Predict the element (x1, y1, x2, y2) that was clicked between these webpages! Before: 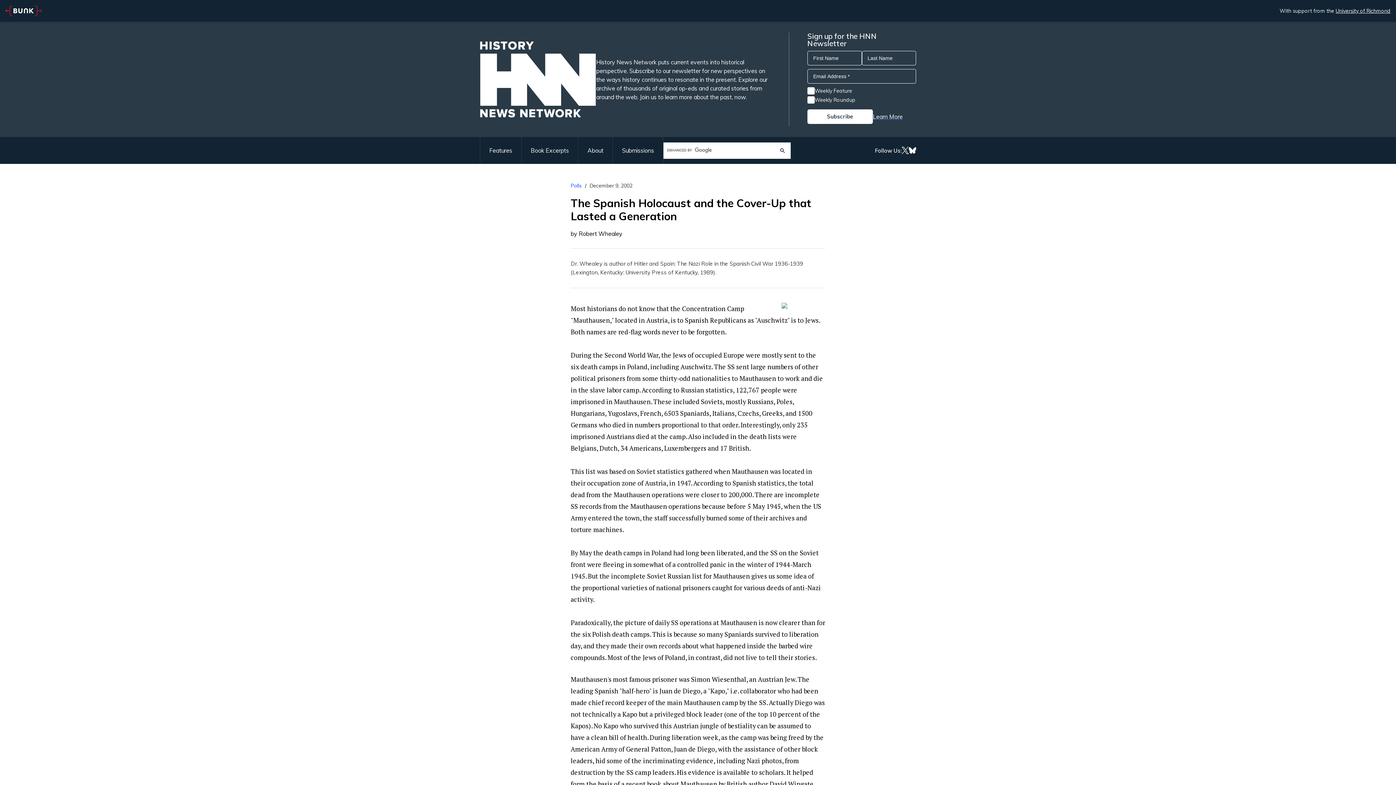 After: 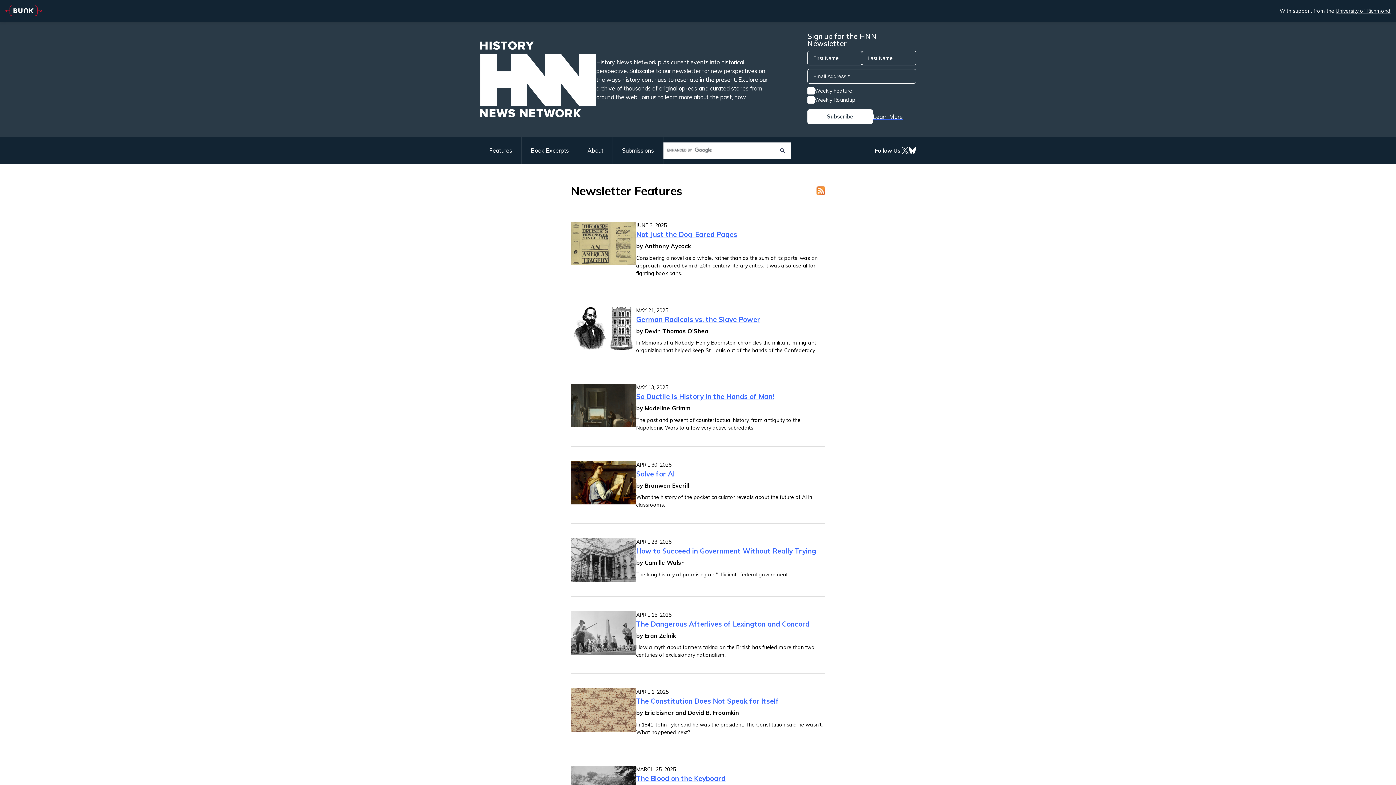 Action: label: Features bbox: (480, 137, 521, 164)